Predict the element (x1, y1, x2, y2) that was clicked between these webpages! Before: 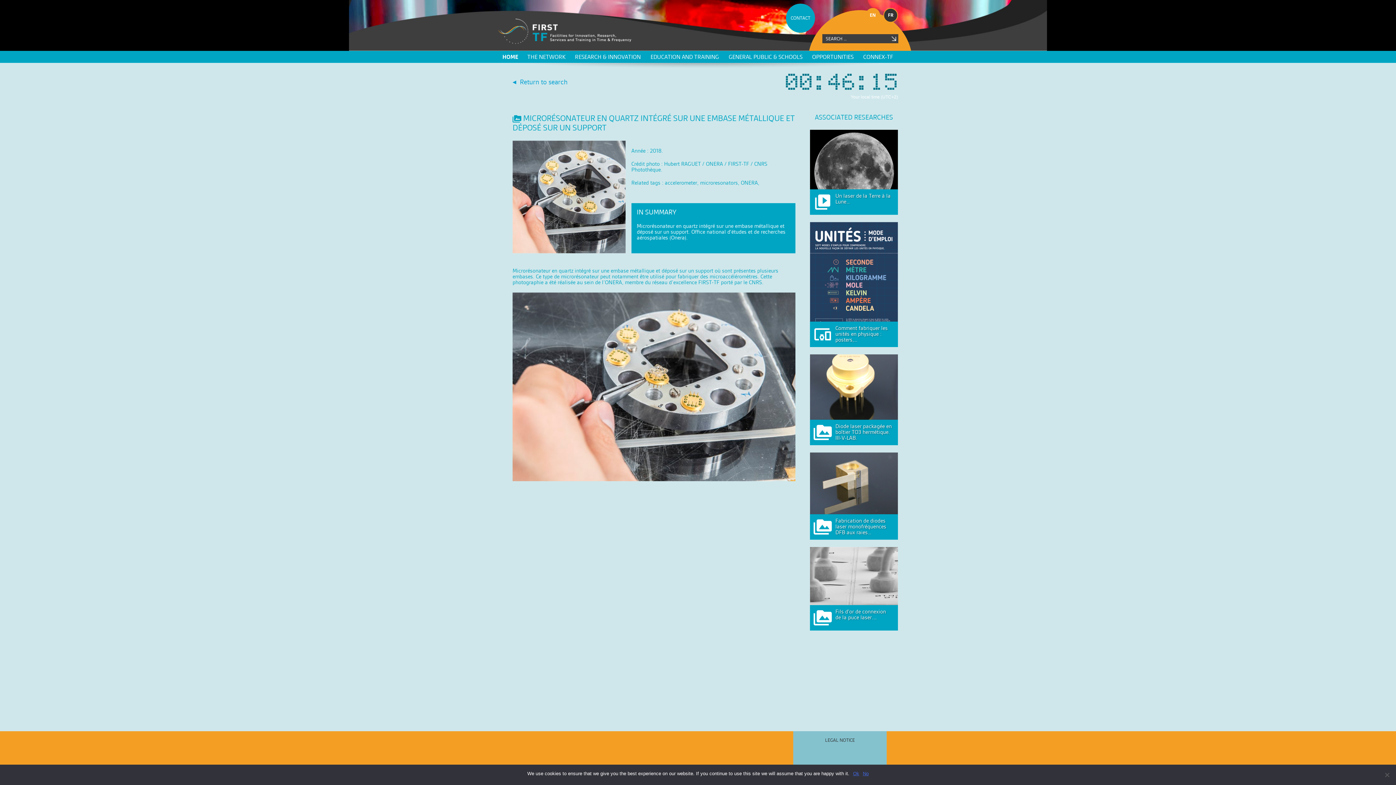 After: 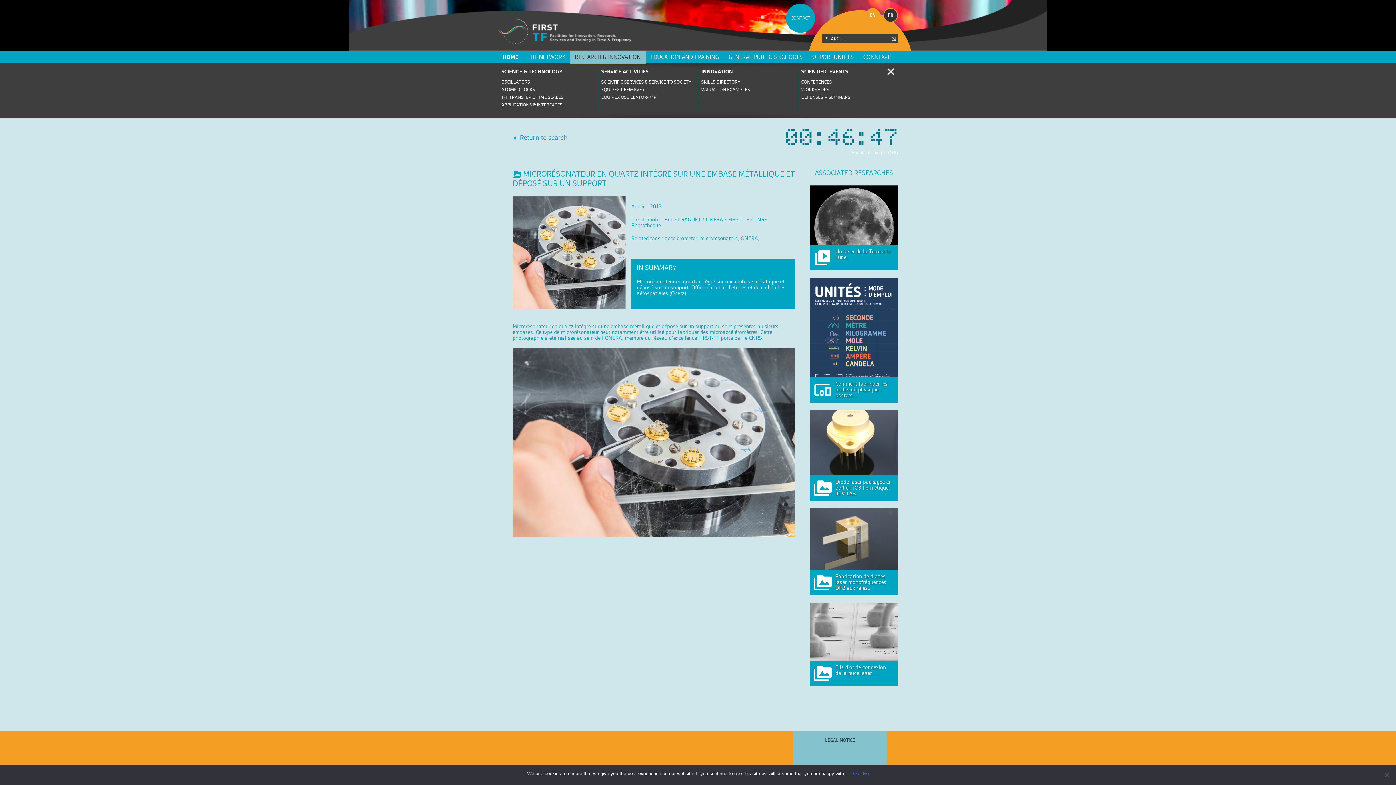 Action: label: RESEARCH & INNOVATION bbox: (570, 50, 645, 62)